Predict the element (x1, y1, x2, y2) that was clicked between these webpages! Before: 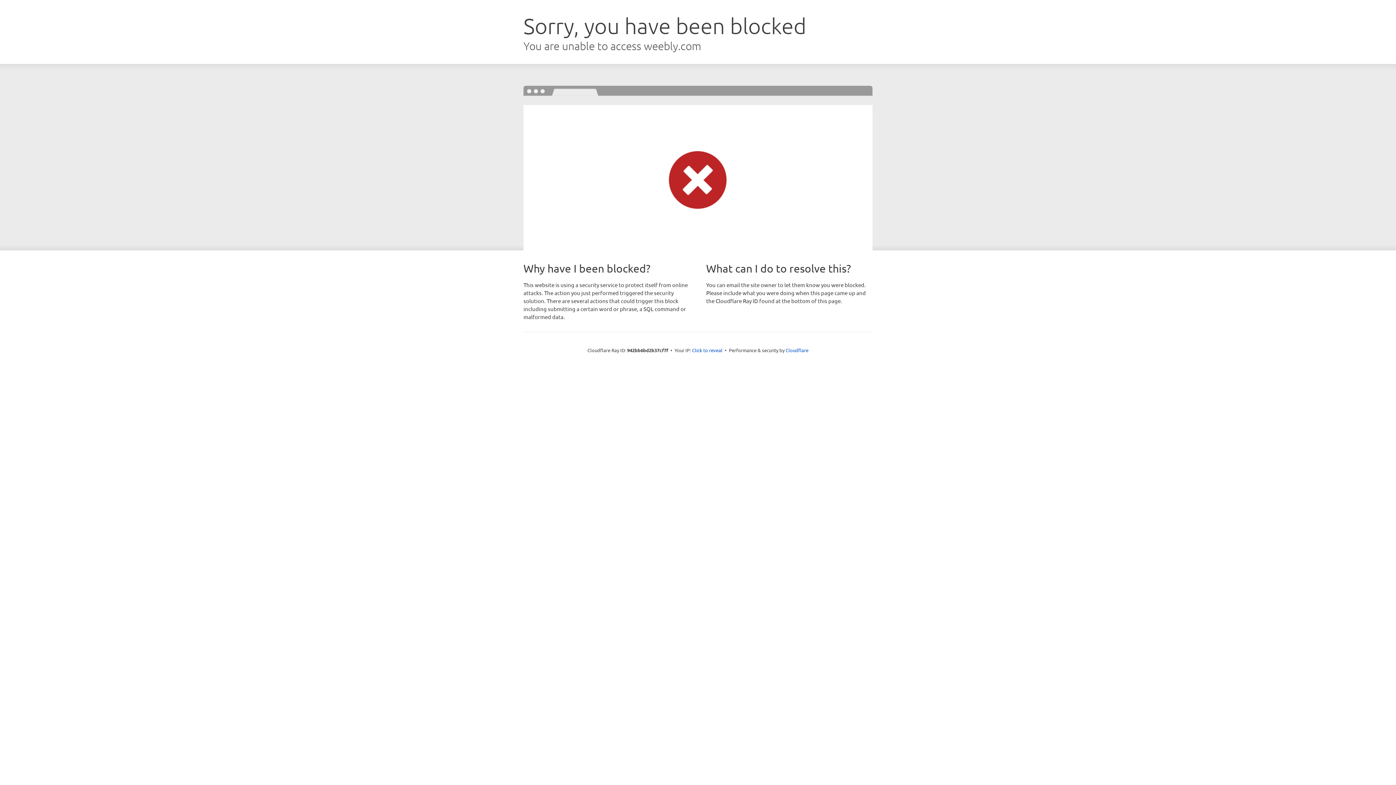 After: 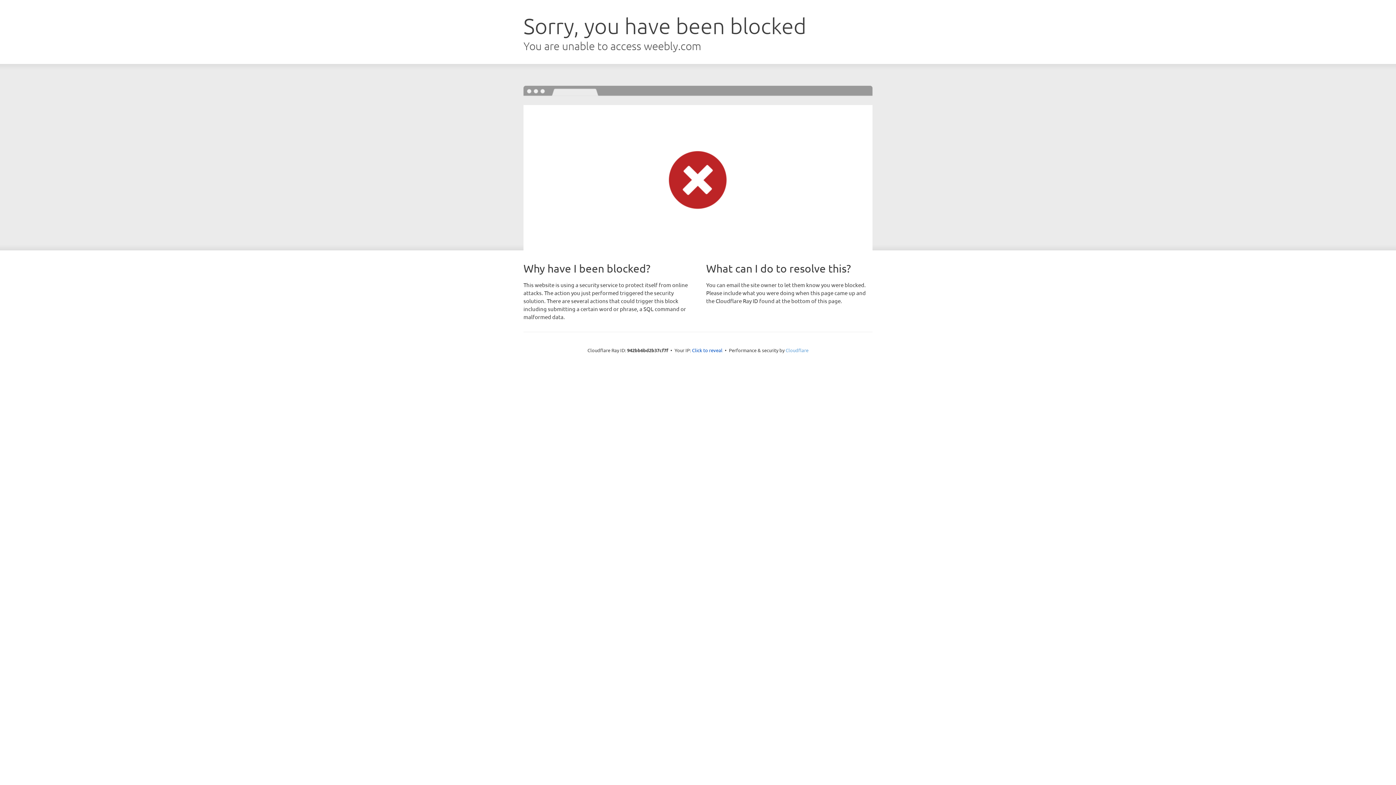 Action: bbox: (785, 347, 808, 353) label: Cloudflare